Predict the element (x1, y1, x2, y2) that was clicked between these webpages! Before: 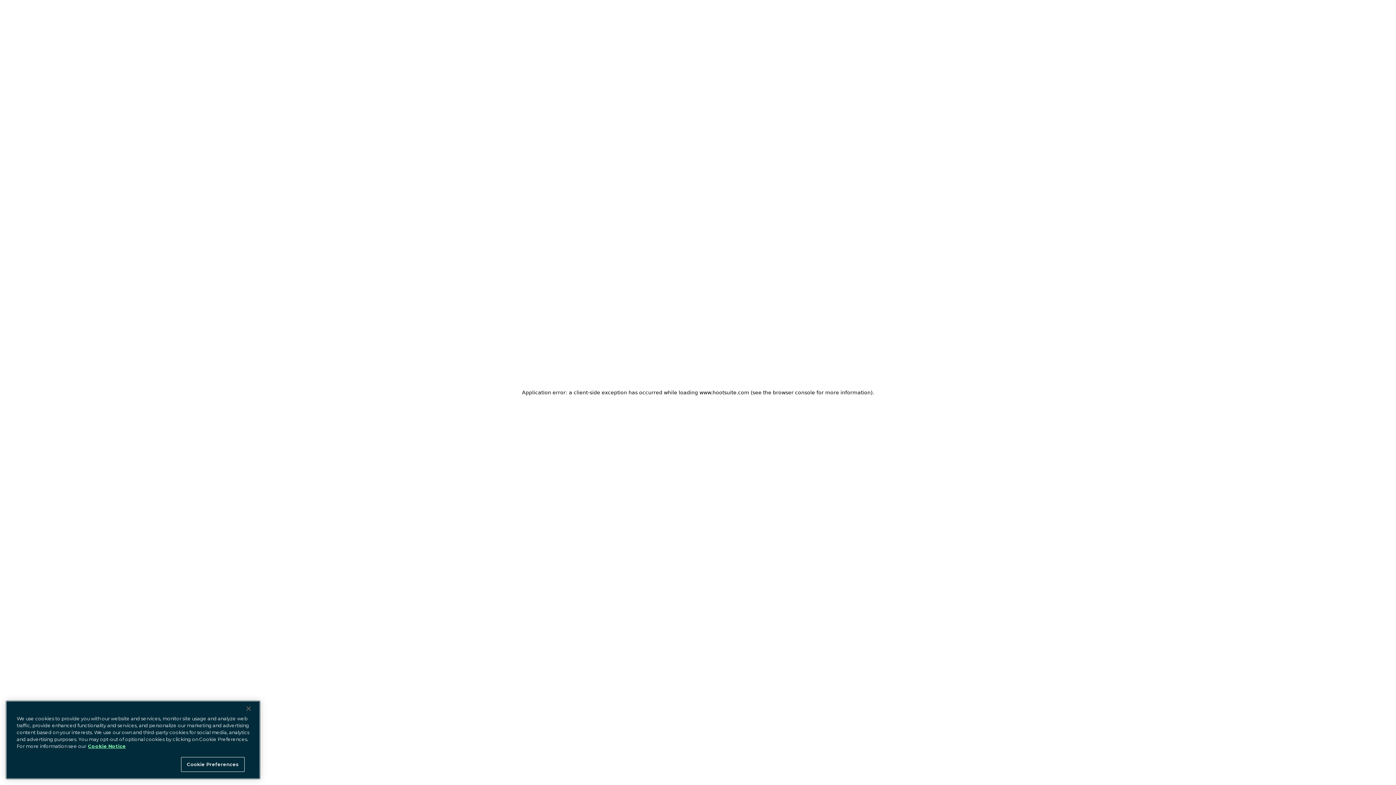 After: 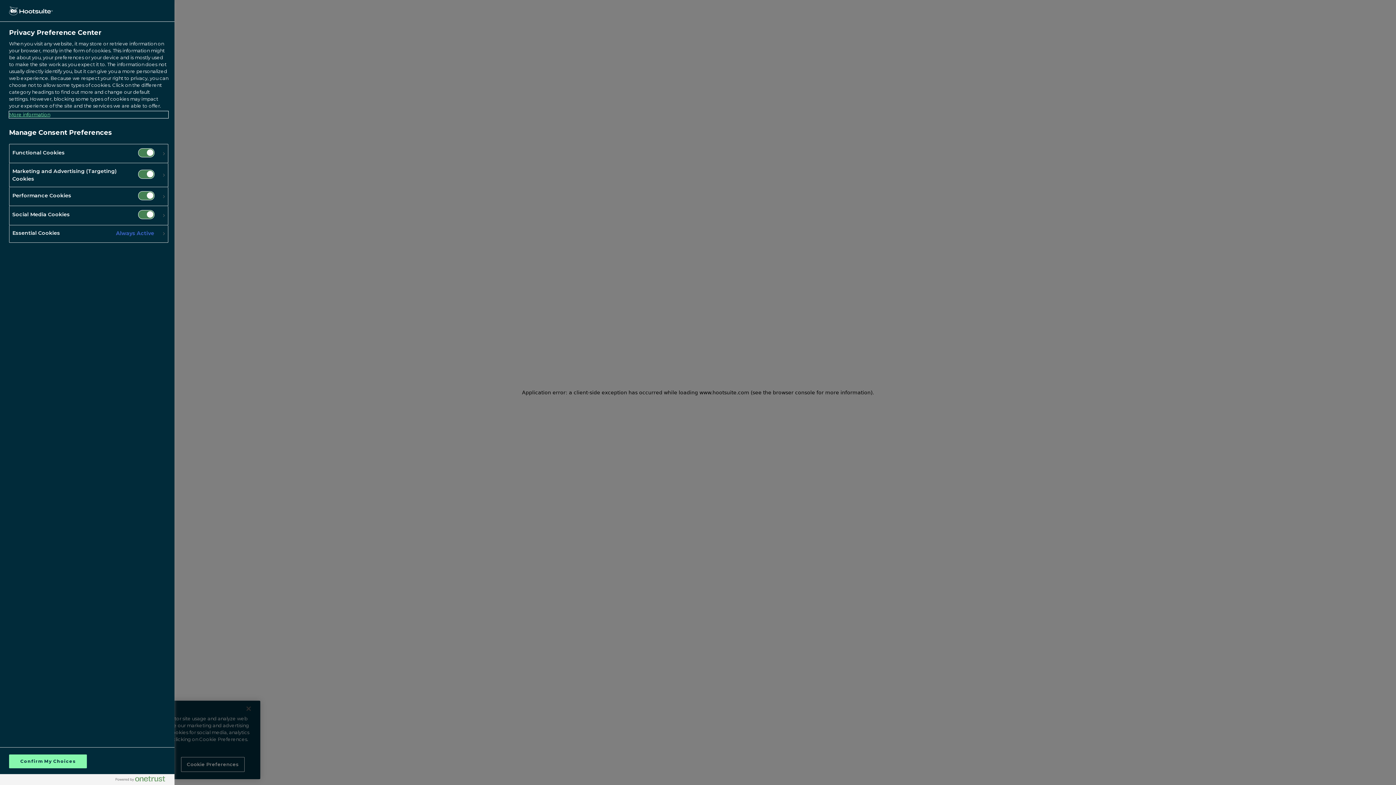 Action: bbox: (181, 757, 244, 772) label: Cookie Preferences